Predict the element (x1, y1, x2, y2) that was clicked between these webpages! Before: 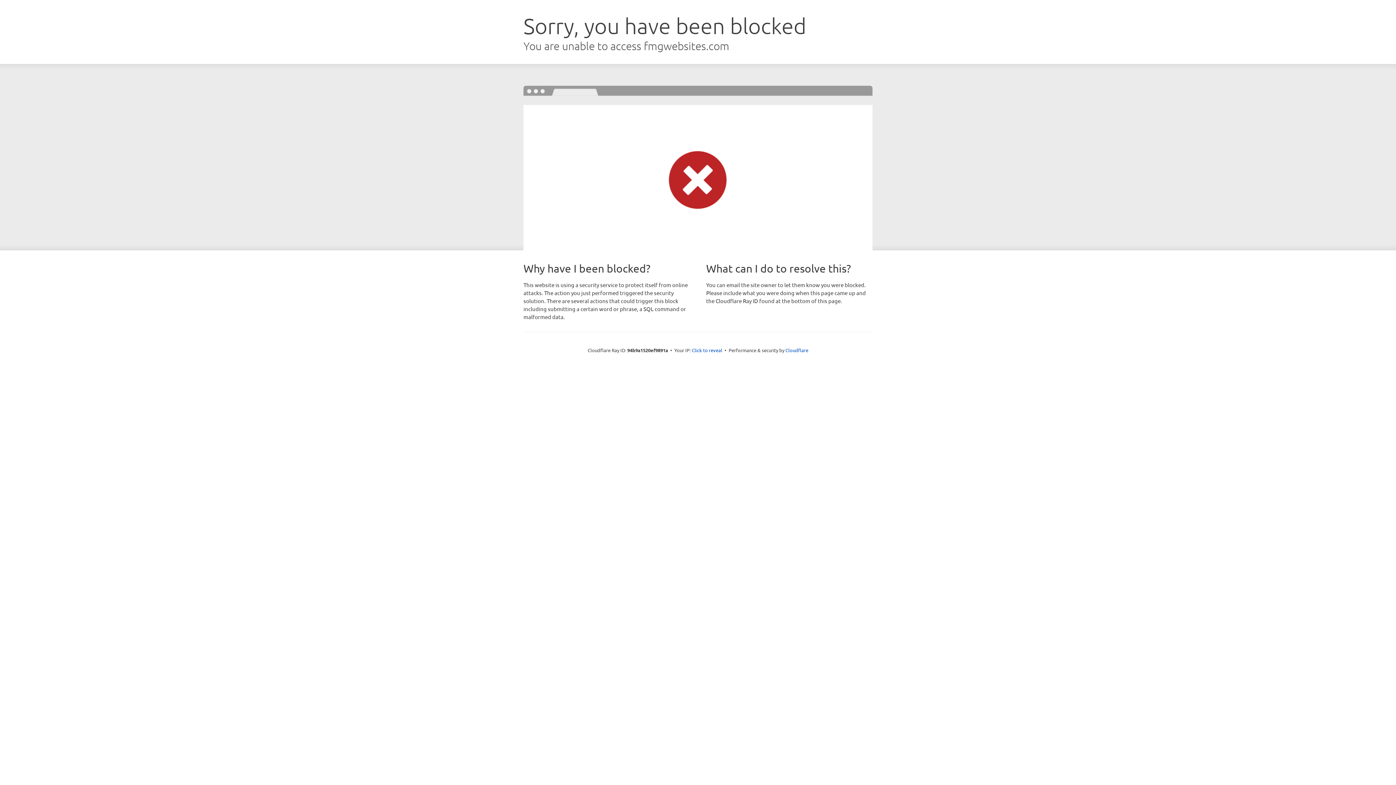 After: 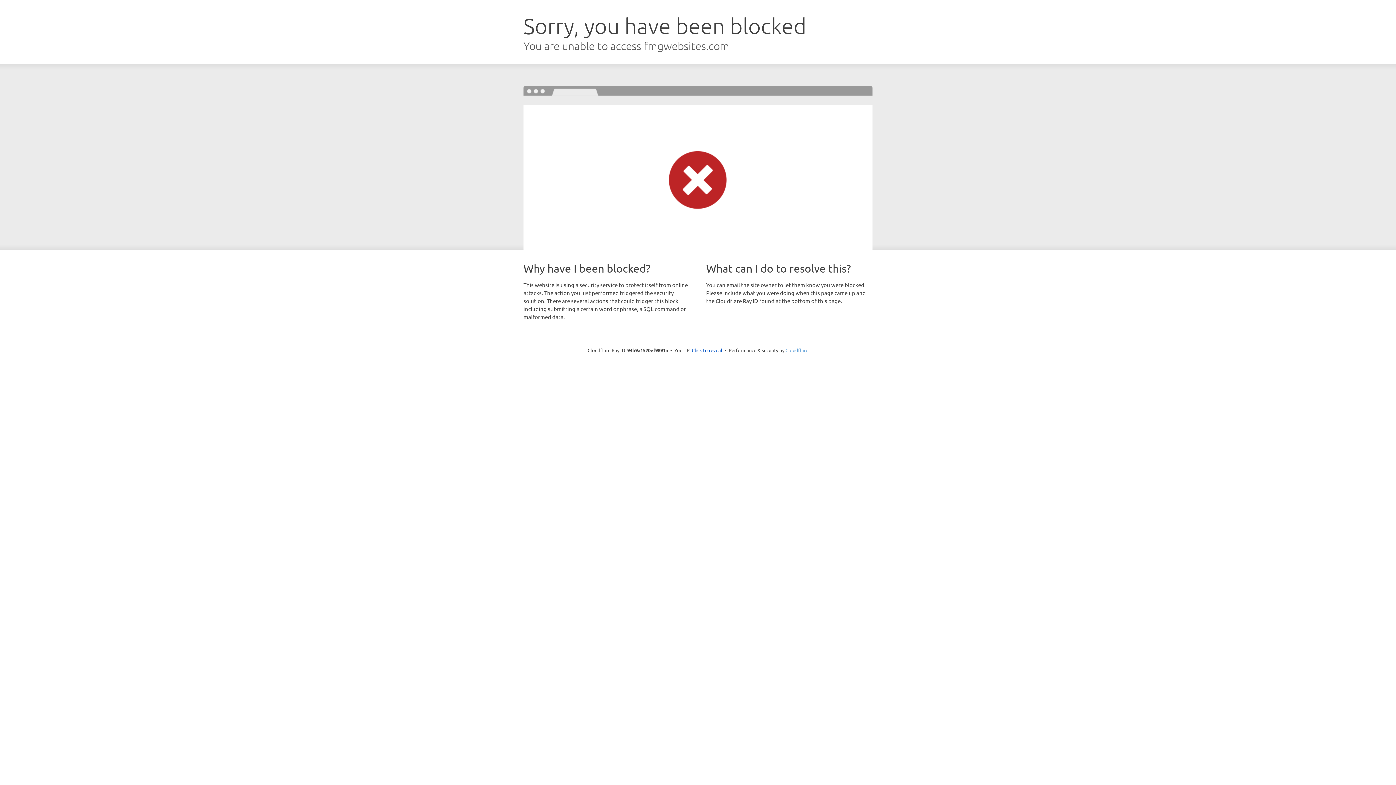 Action: label: Cloudflare bbox: (785, 347, 808, 353)